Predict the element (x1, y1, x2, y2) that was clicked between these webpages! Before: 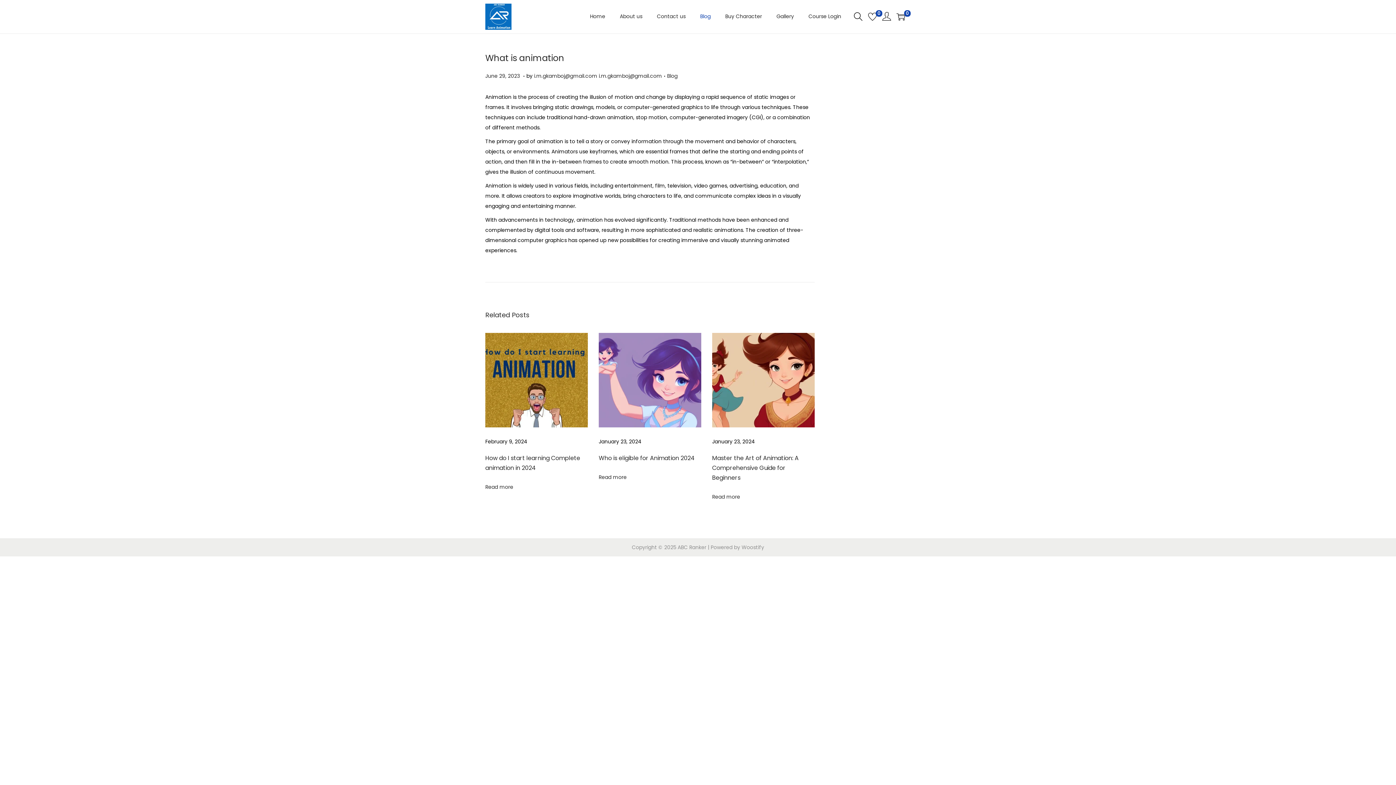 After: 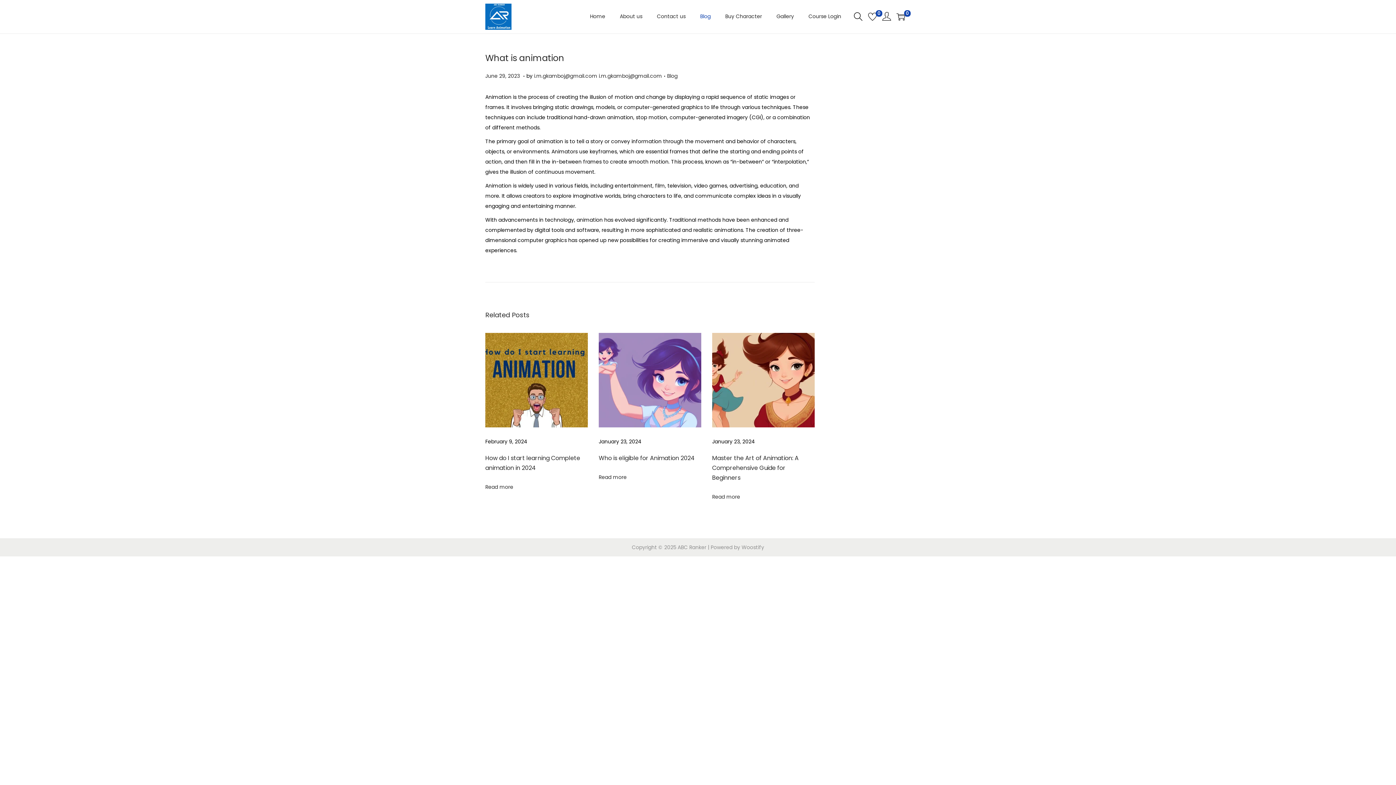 Action: label: What is animation bbox: (485, 52, 564, 64)